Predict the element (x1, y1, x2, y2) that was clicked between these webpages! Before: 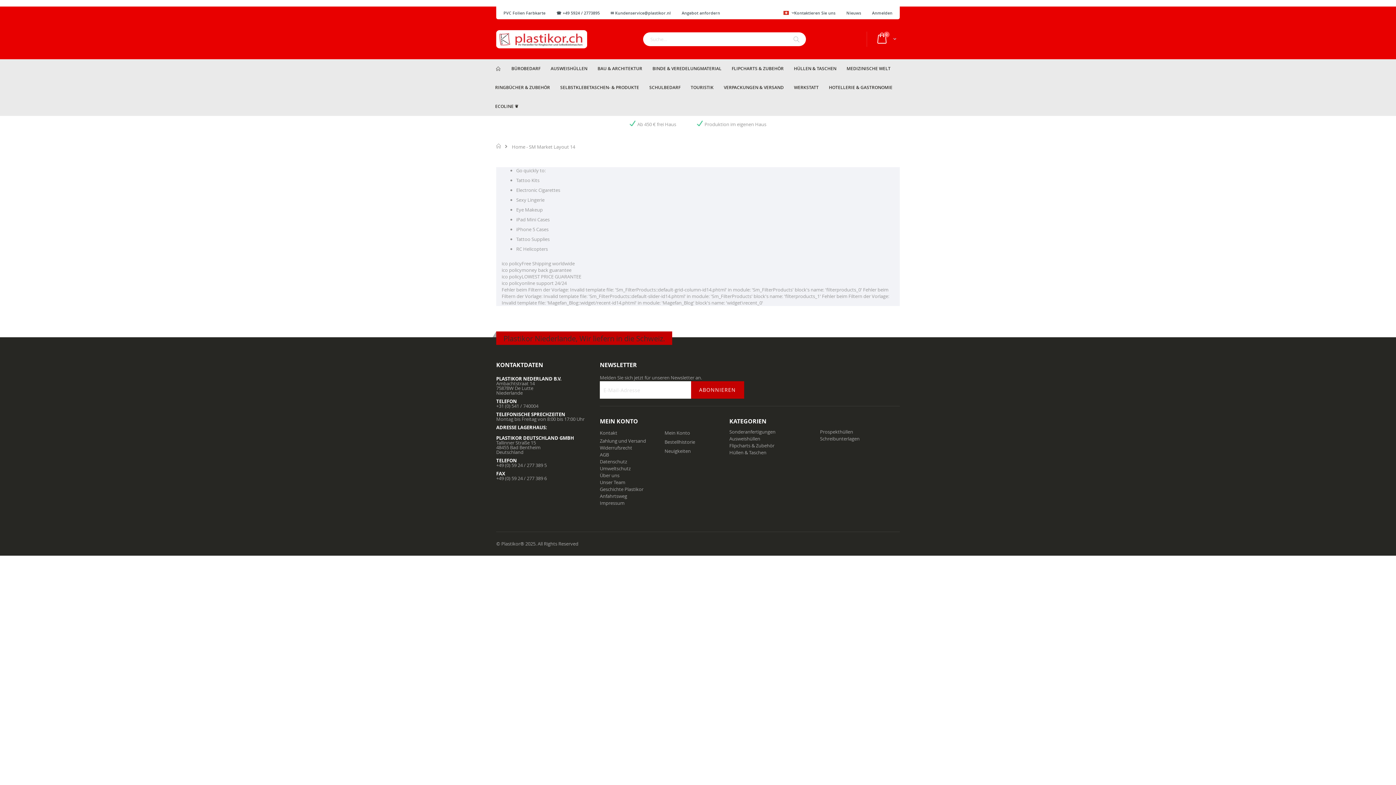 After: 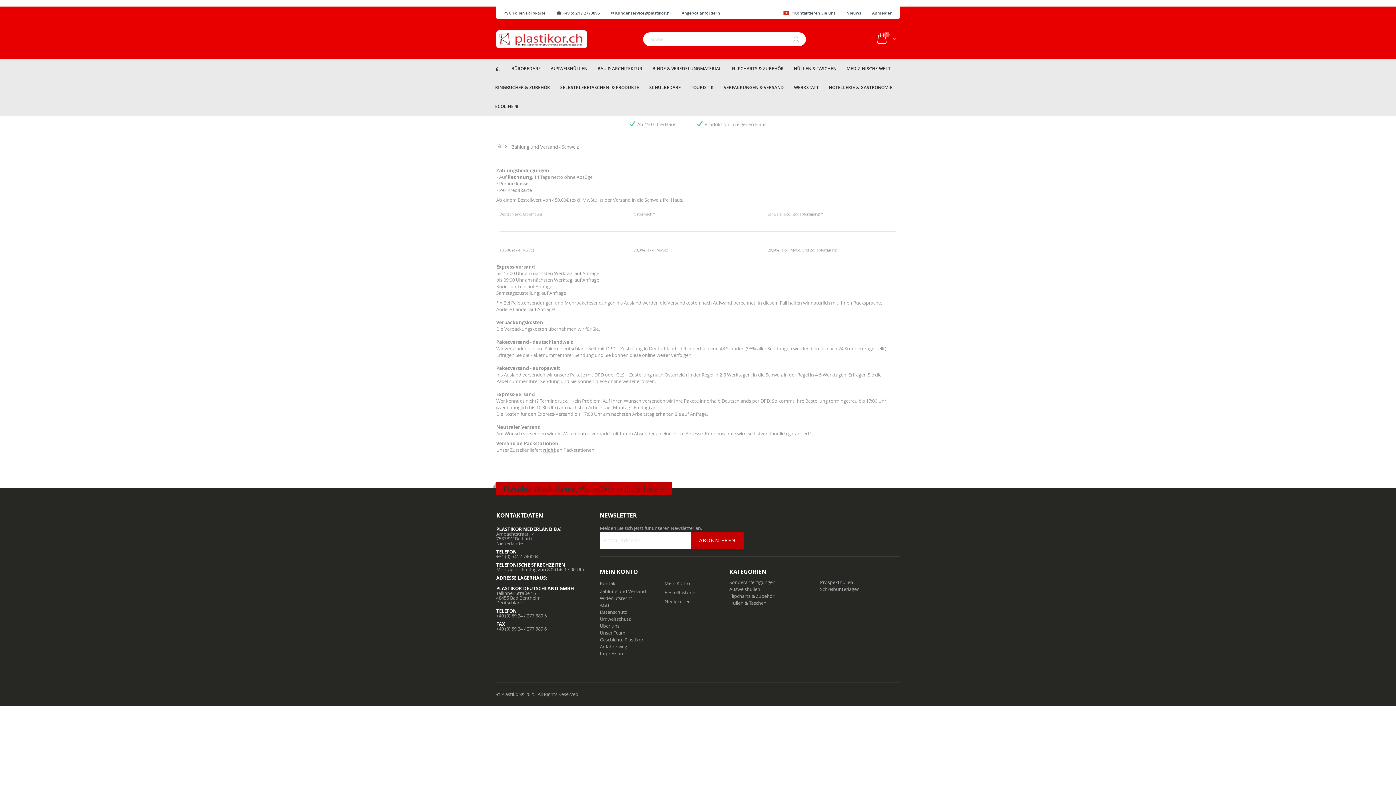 Action: label: Zahlung und Versand bbox: (600, 437, 646, 444)